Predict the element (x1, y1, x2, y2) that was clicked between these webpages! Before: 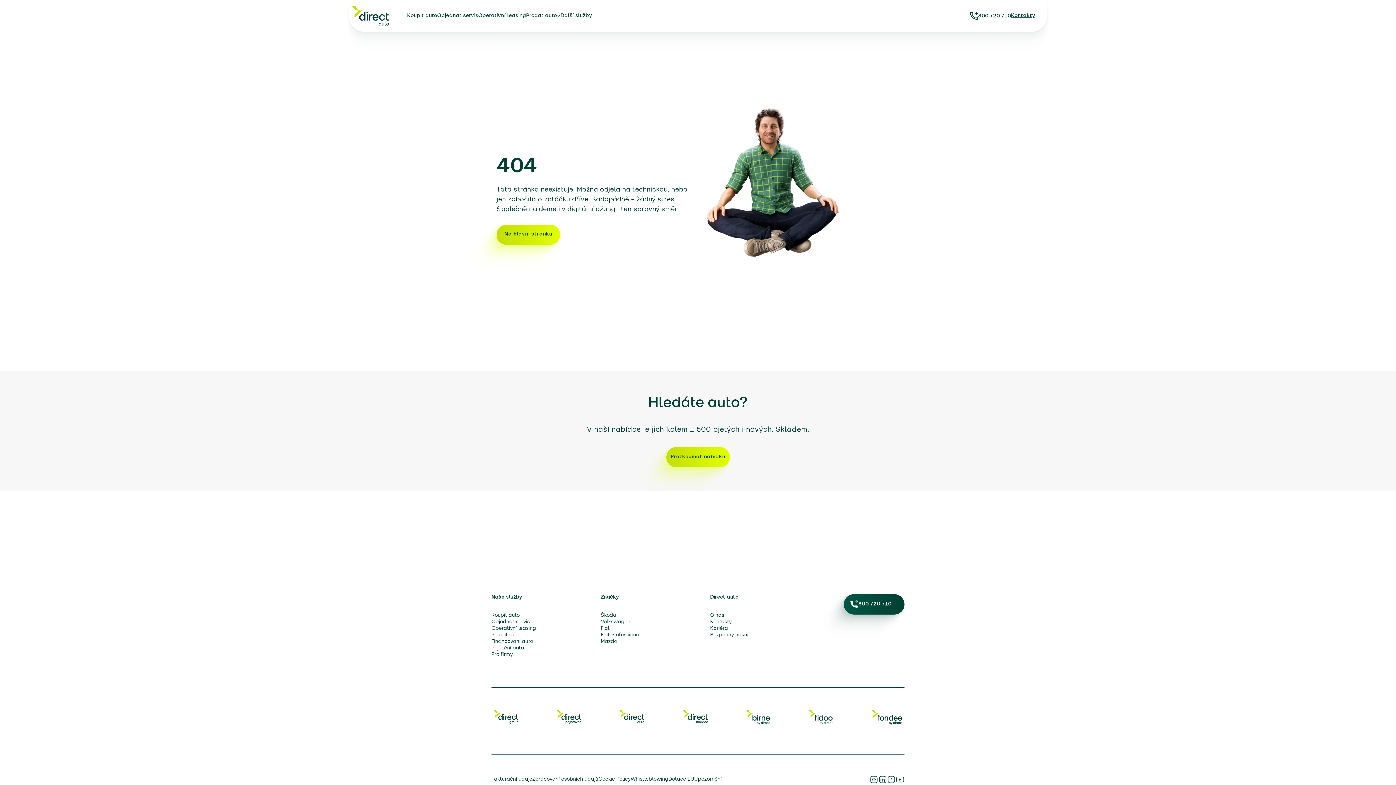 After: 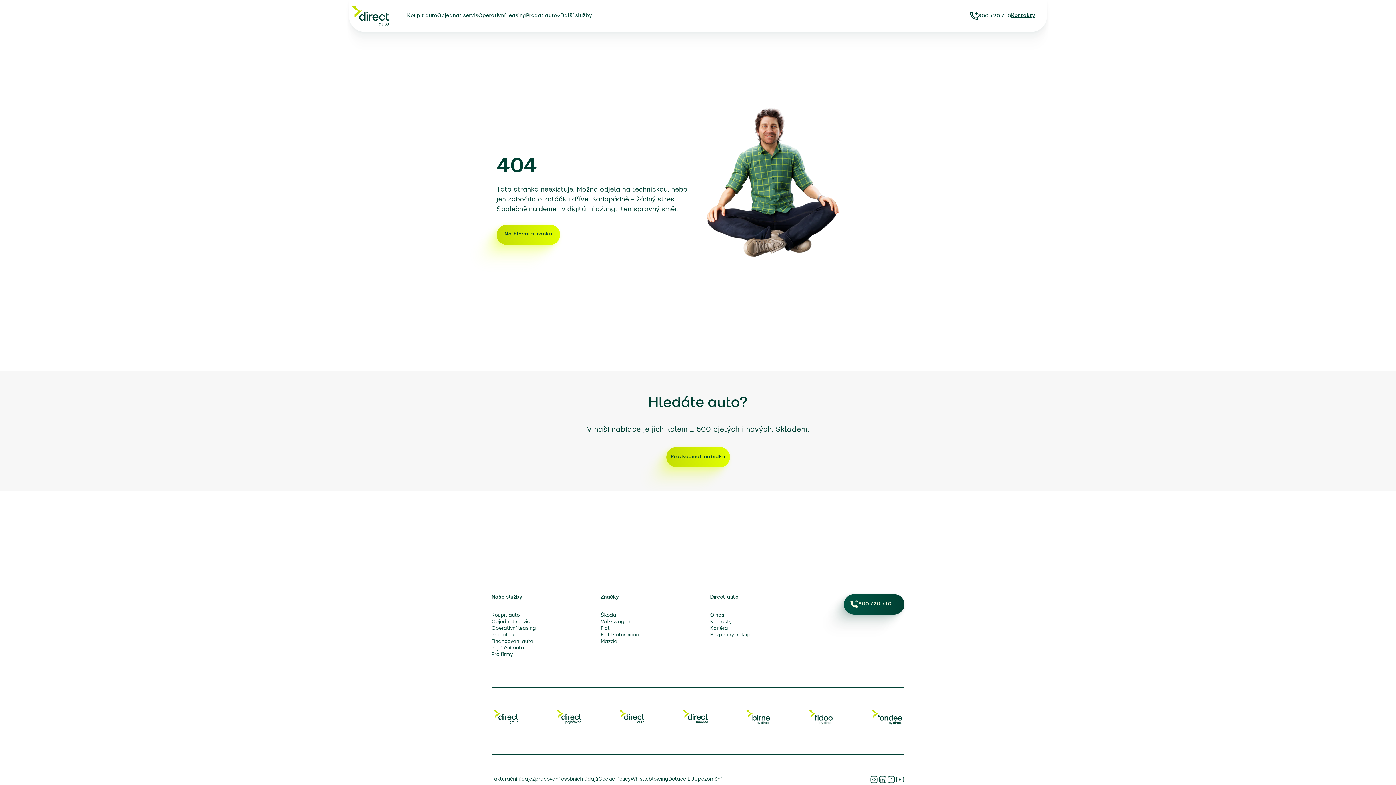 Action: label: 800 720 710 bbox: (969, 11, 1011, 20)